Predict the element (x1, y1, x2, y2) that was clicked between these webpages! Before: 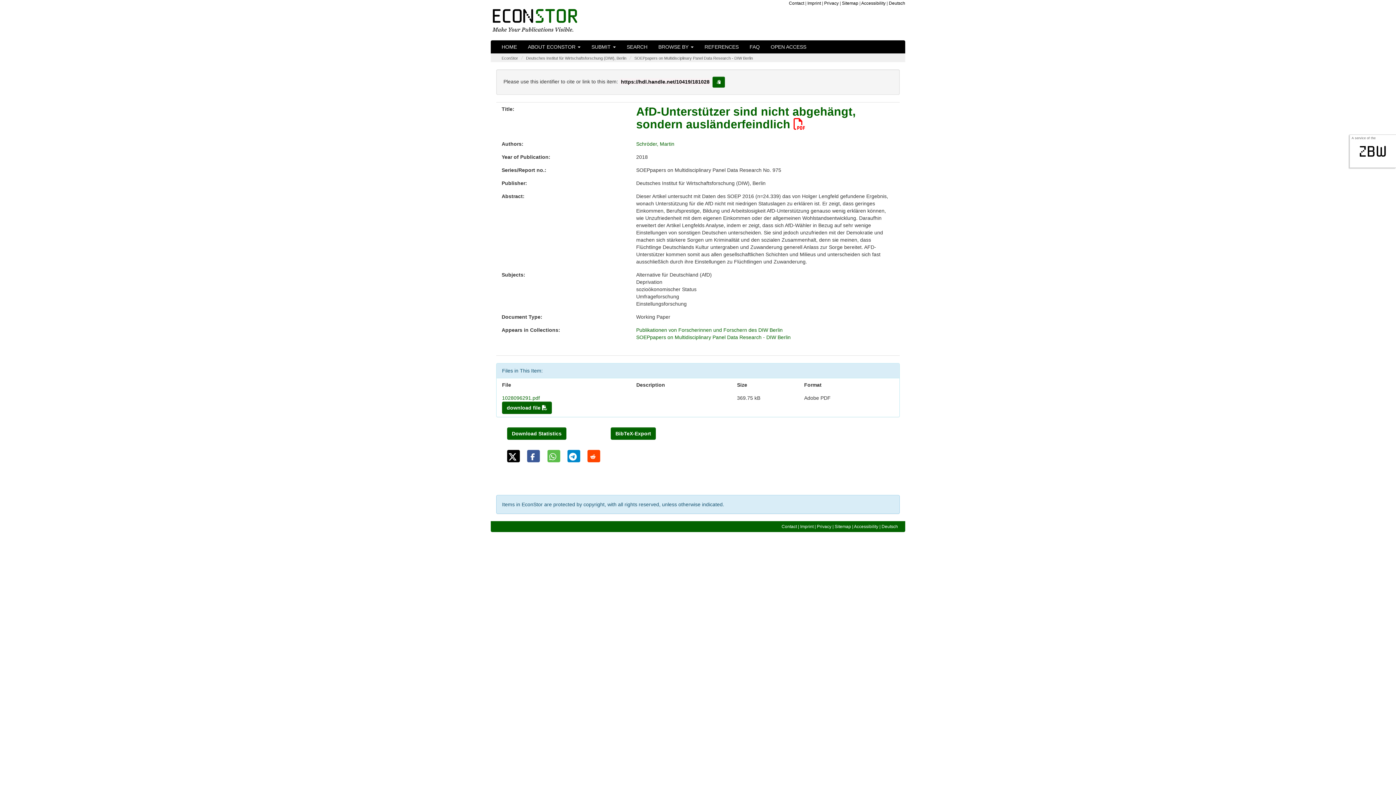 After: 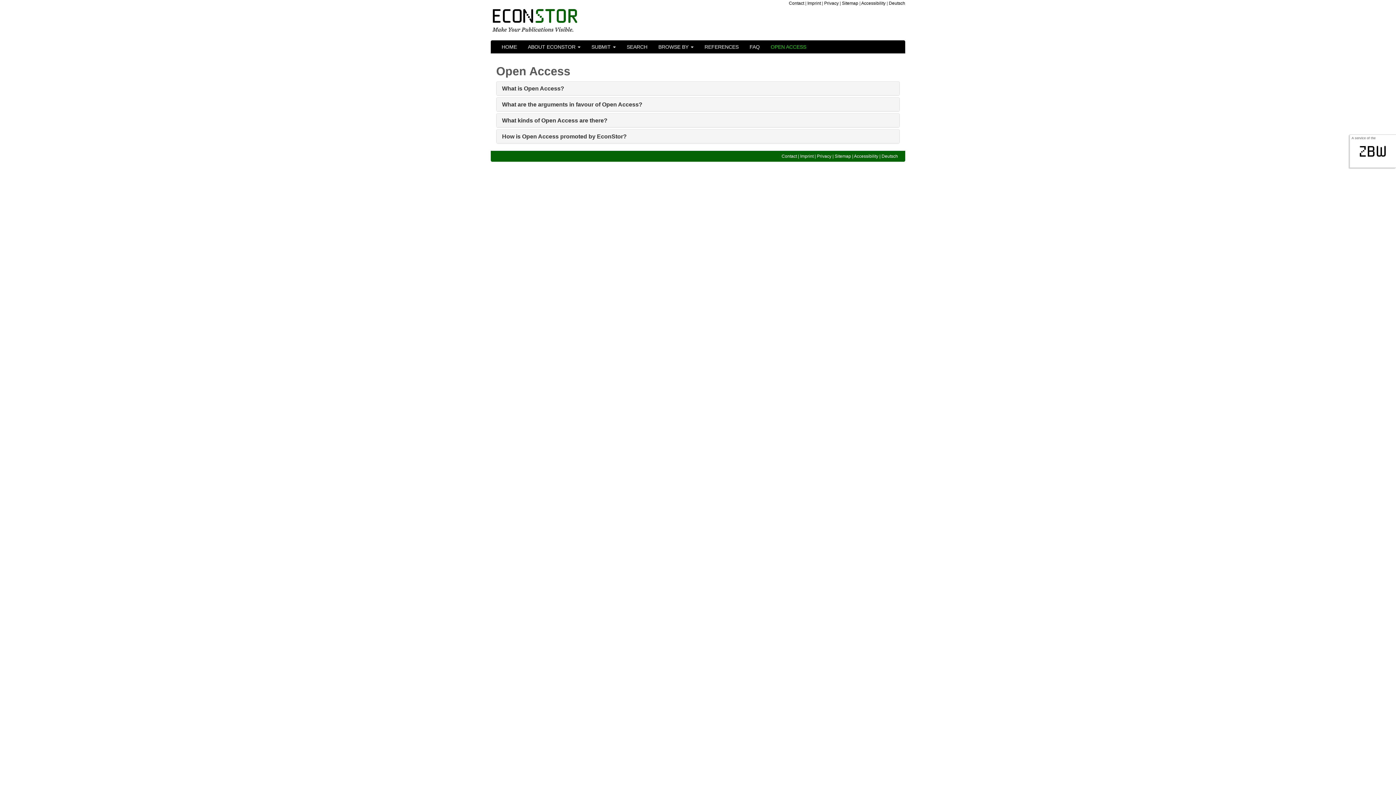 Action: bbox: (765, 40, 812, 53) label: OPEN ACCESS